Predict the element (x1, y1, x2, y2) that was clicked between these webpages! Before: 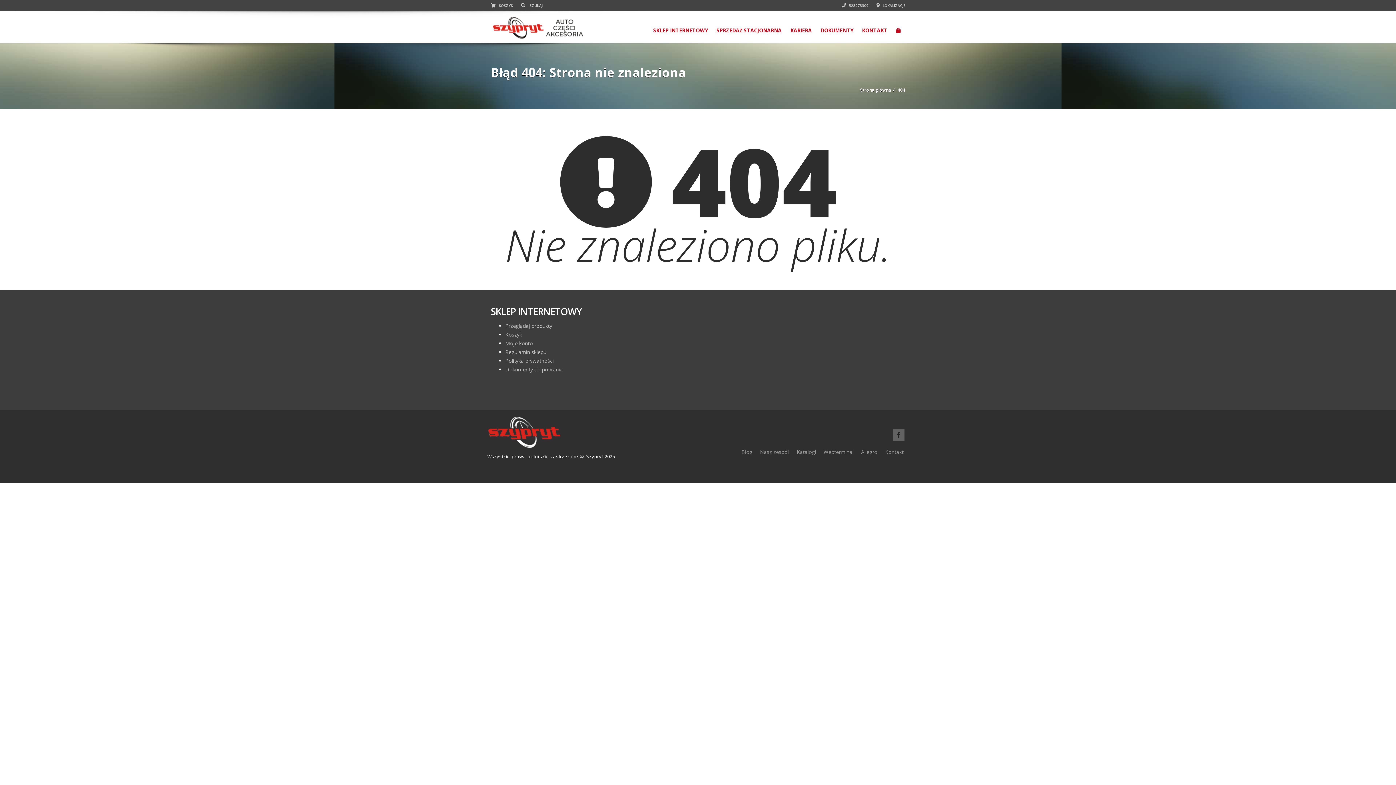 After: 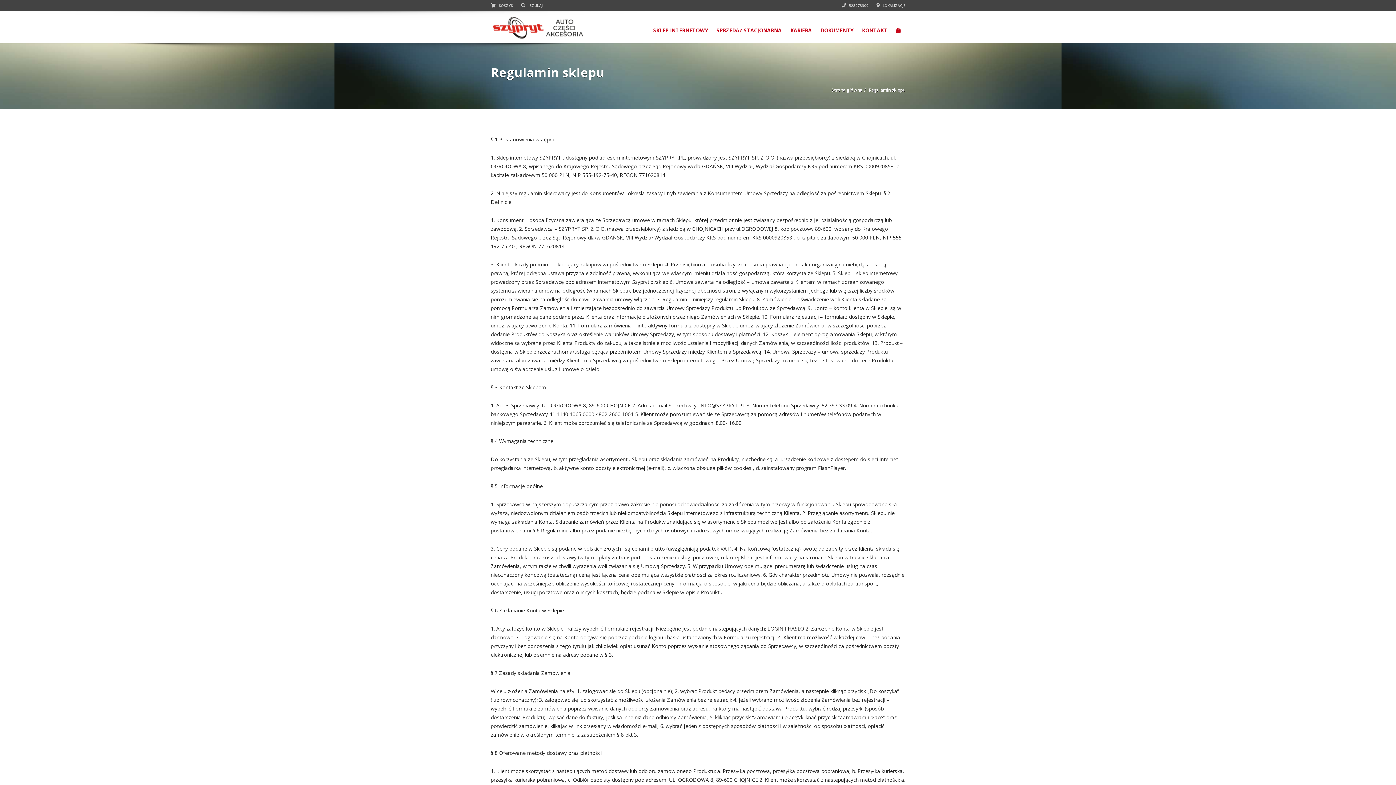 Action: label: Regulamin sklepu bbox: (505, 348, 546, 355)